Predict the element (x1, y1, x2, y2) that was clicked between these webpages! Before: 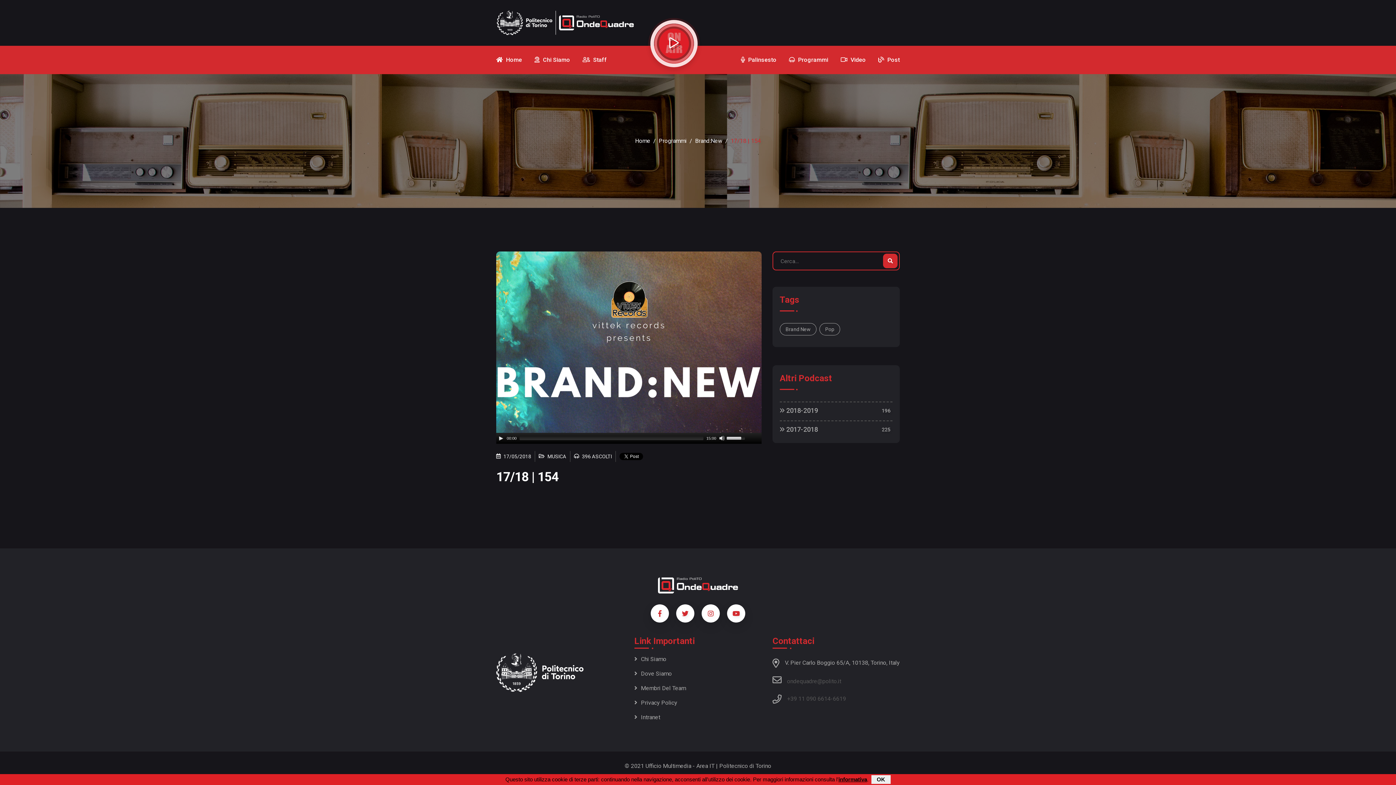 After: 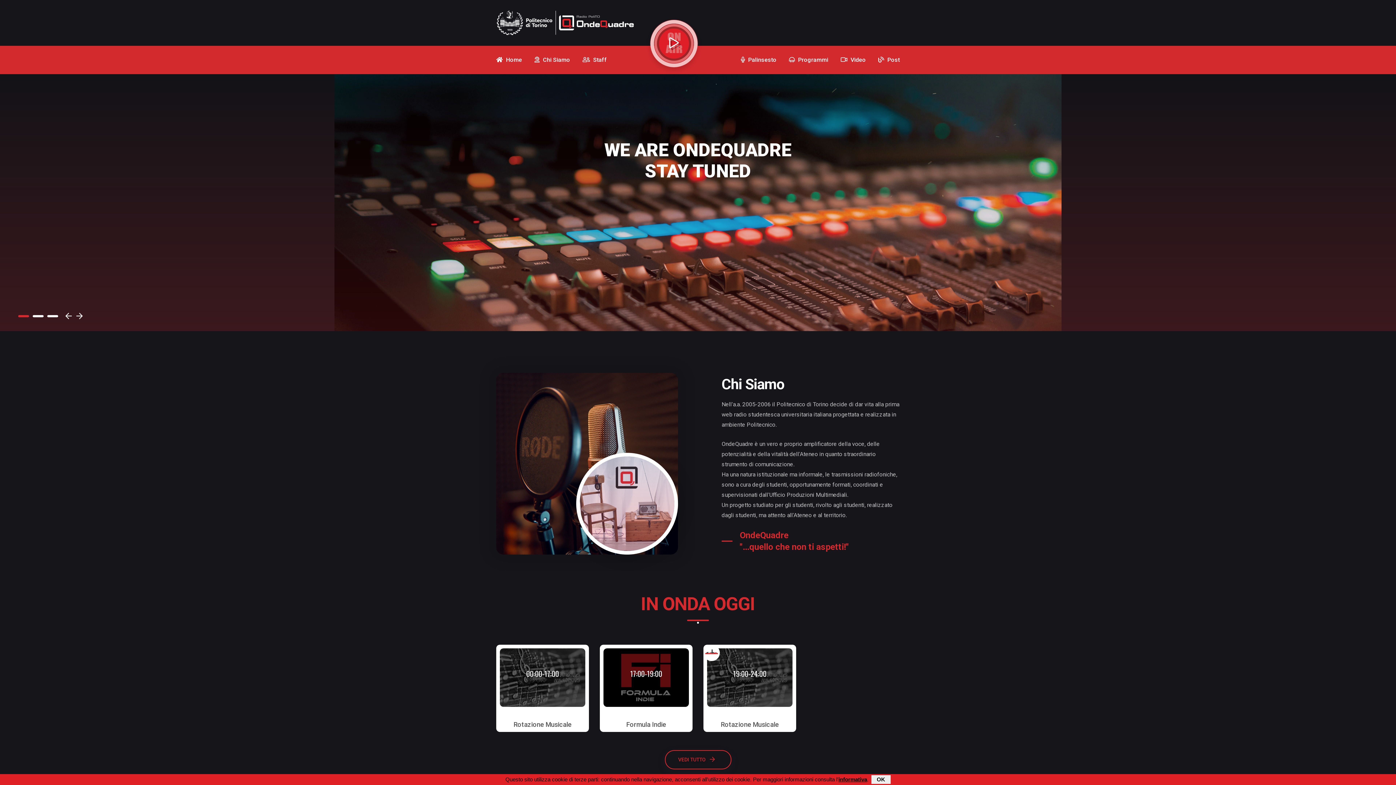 Action: bbox: (635, 136, 650, 146) label: Home